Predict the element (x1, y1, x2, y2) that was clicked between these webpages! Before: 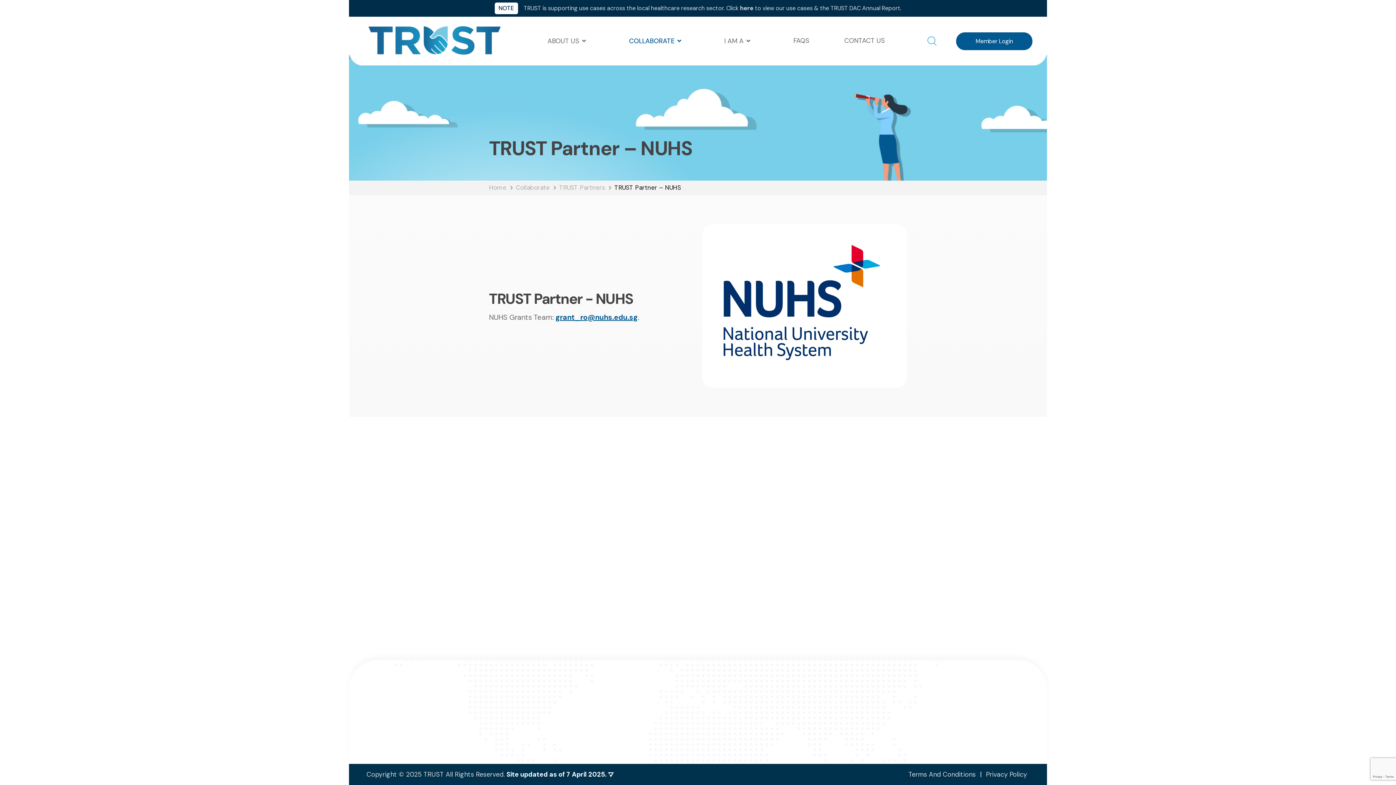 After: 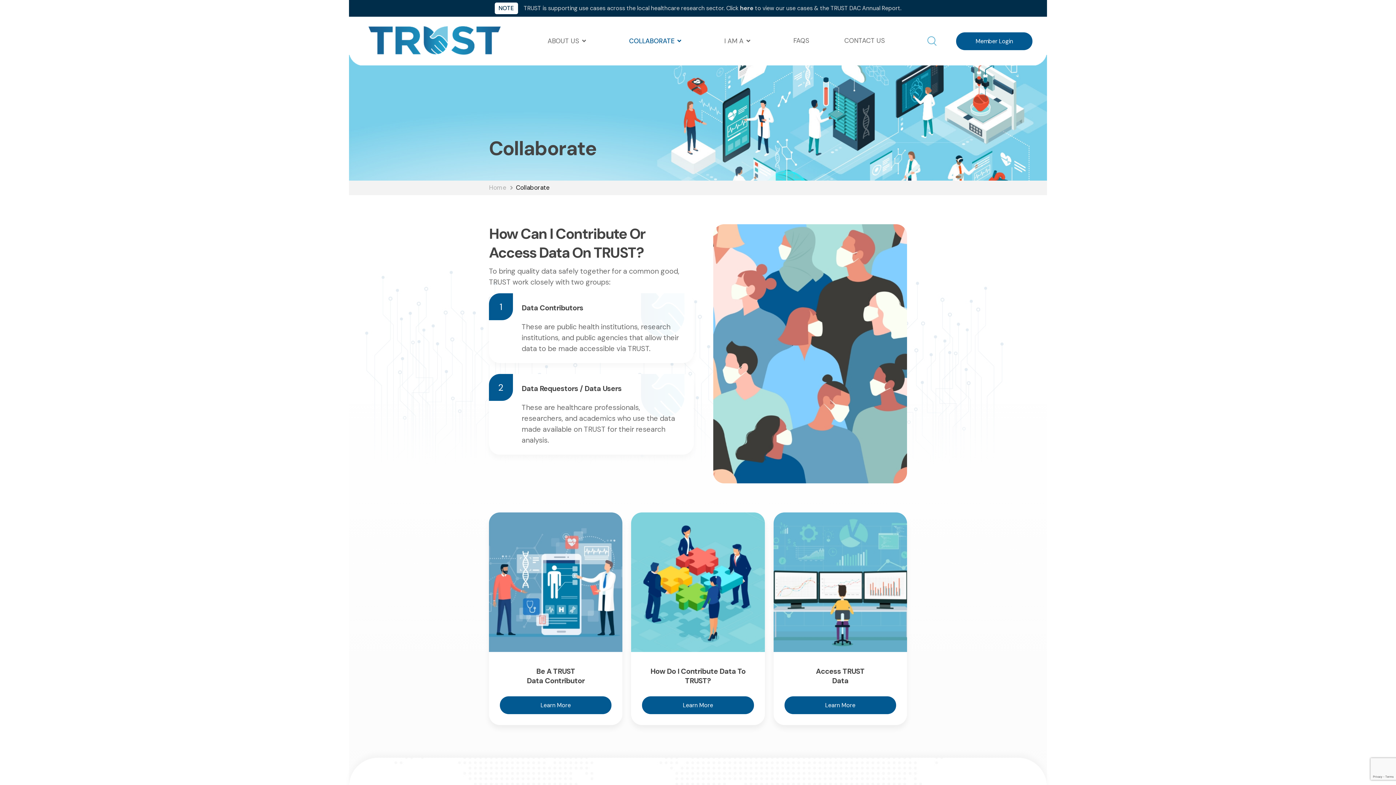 Action: label: COLLABORATE bbox: (629, 24, 689, 58)